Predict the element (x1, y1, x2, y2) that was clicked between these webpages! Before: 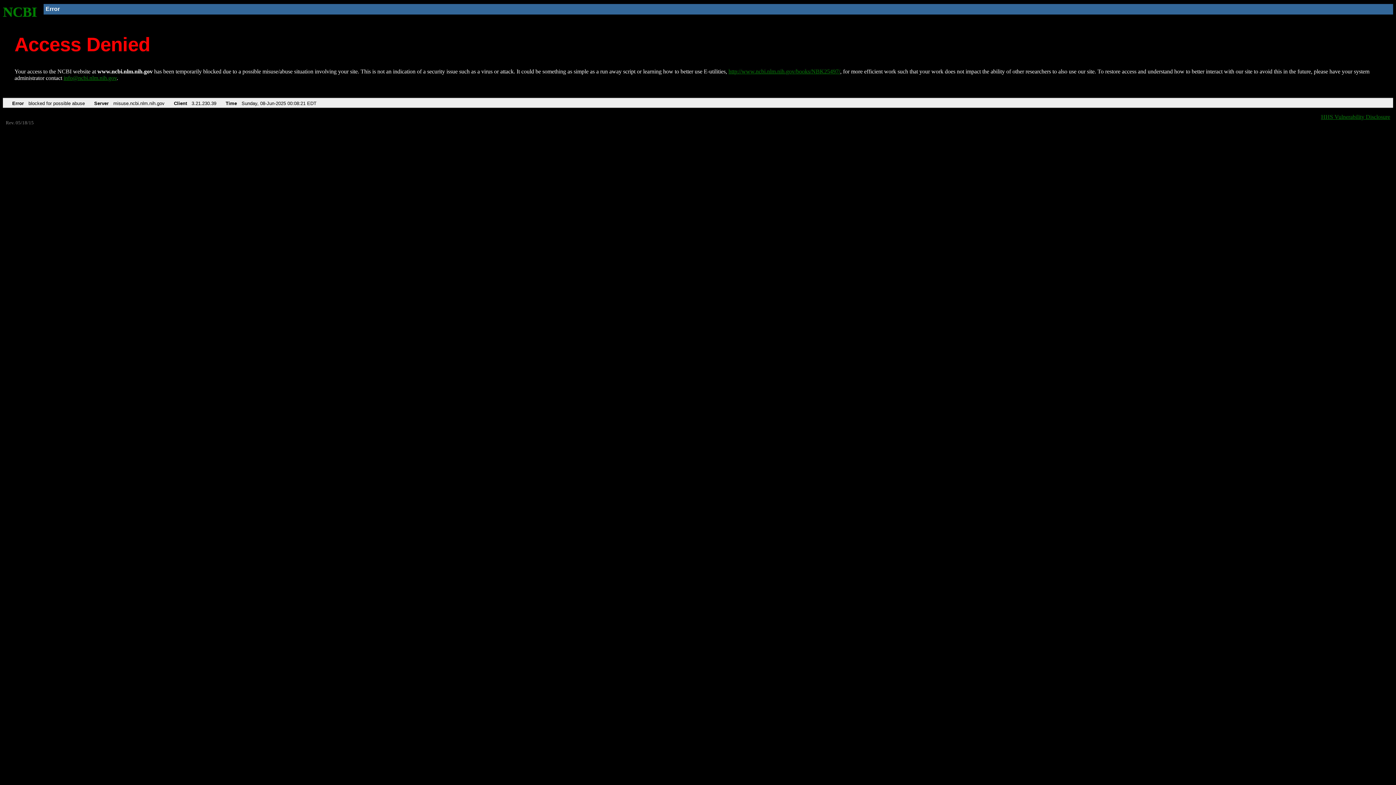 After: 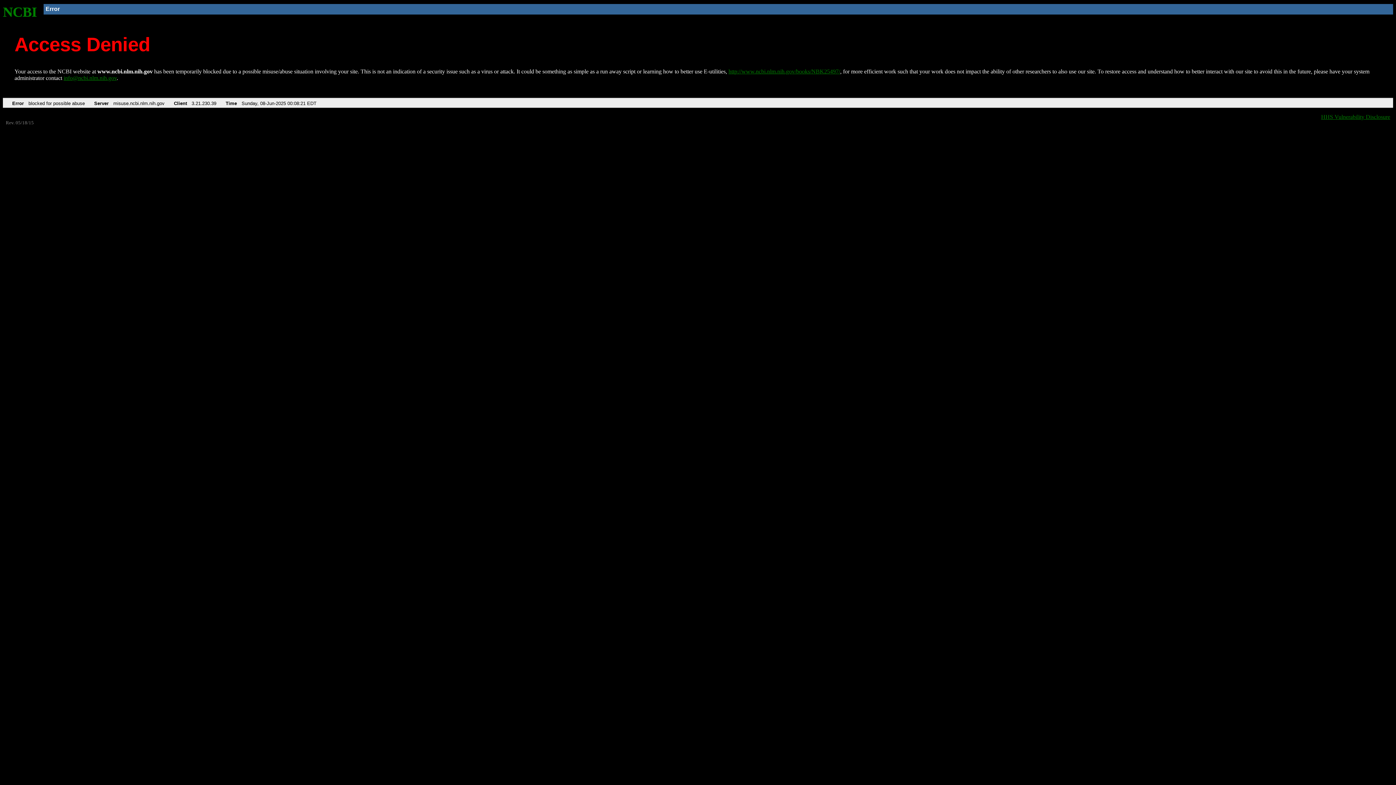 Action: label: info@ncbi.nlm.nih.gov bbox: (63, 75, 116, 81)